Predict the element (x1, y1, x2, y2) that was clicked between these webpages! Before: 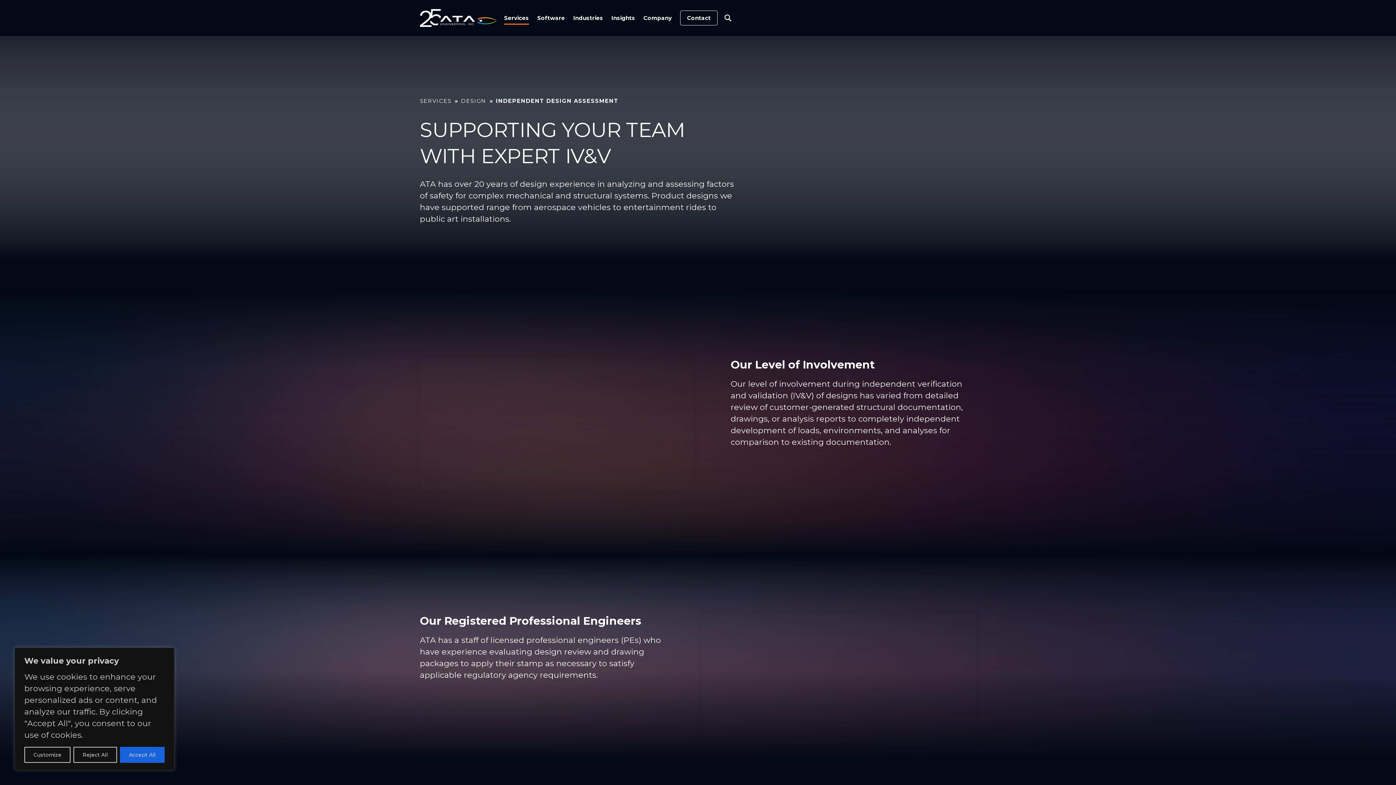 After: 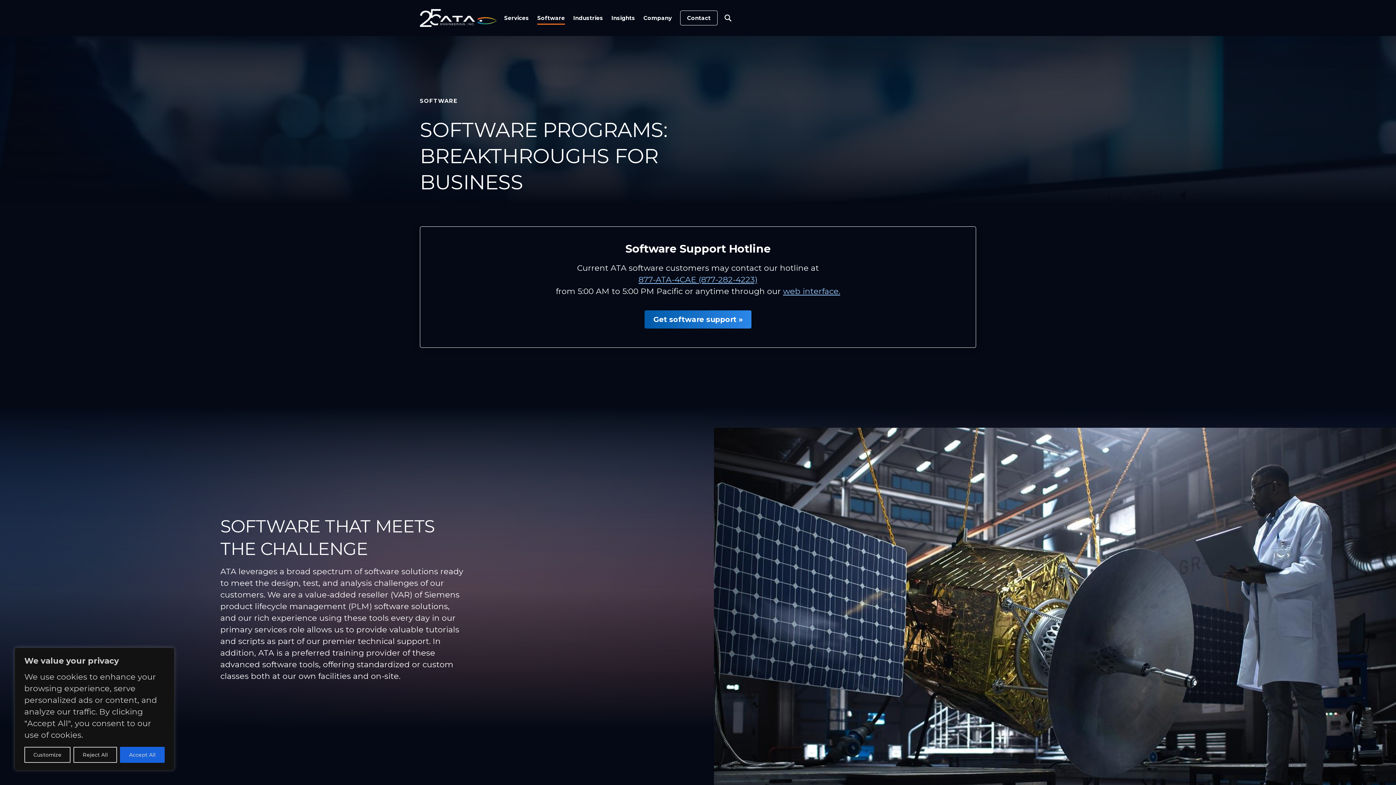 Action: bbox: (537, 0, 565, 36) label: Software